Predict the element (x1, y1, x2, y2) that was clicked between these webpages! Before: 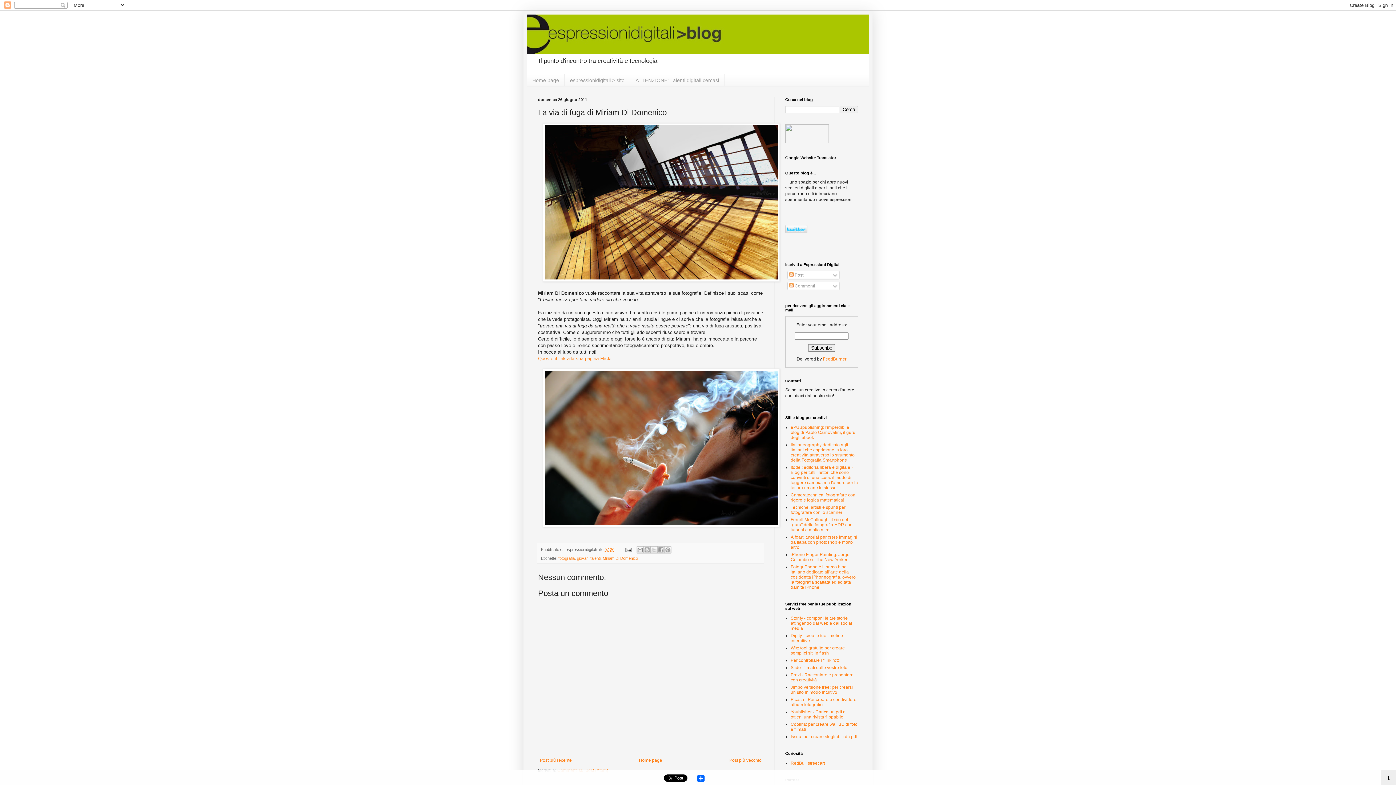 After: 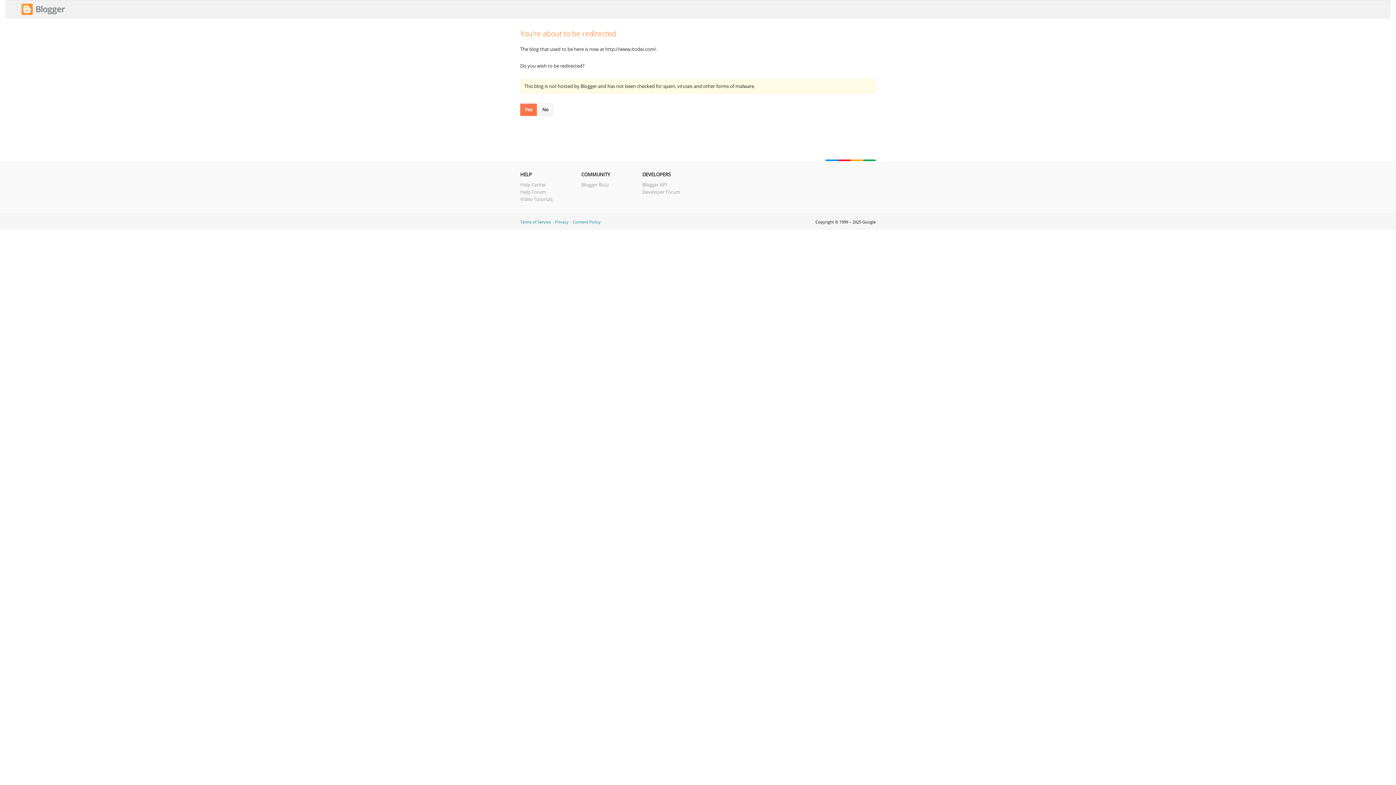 Action: label: Itodei: editoria libera e digitale - Blog per tutti i lettori che sono convinti di una cosa: il modo di leggere cambia, ma l'amore per la lettura rimane lo stesso! bbox: (790, 465, 858, 490)